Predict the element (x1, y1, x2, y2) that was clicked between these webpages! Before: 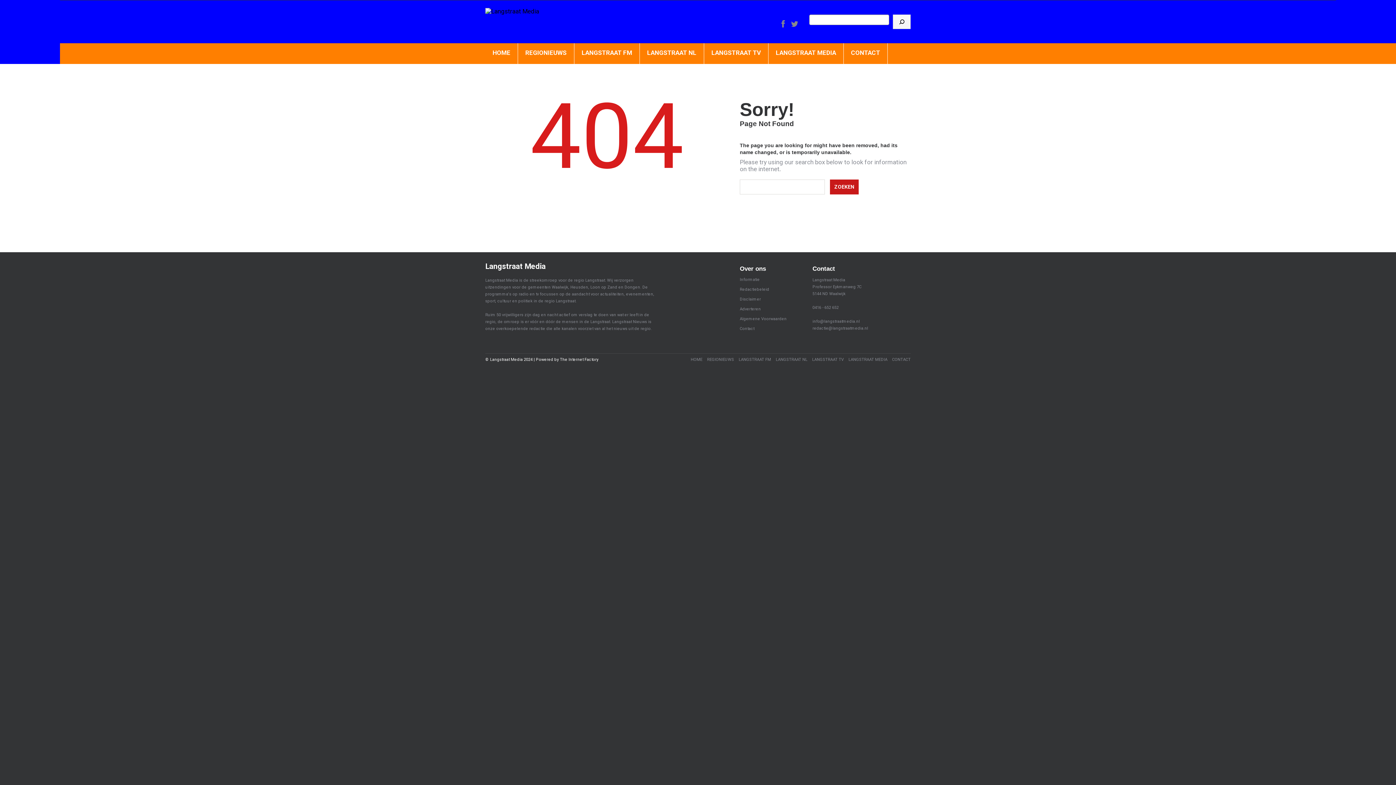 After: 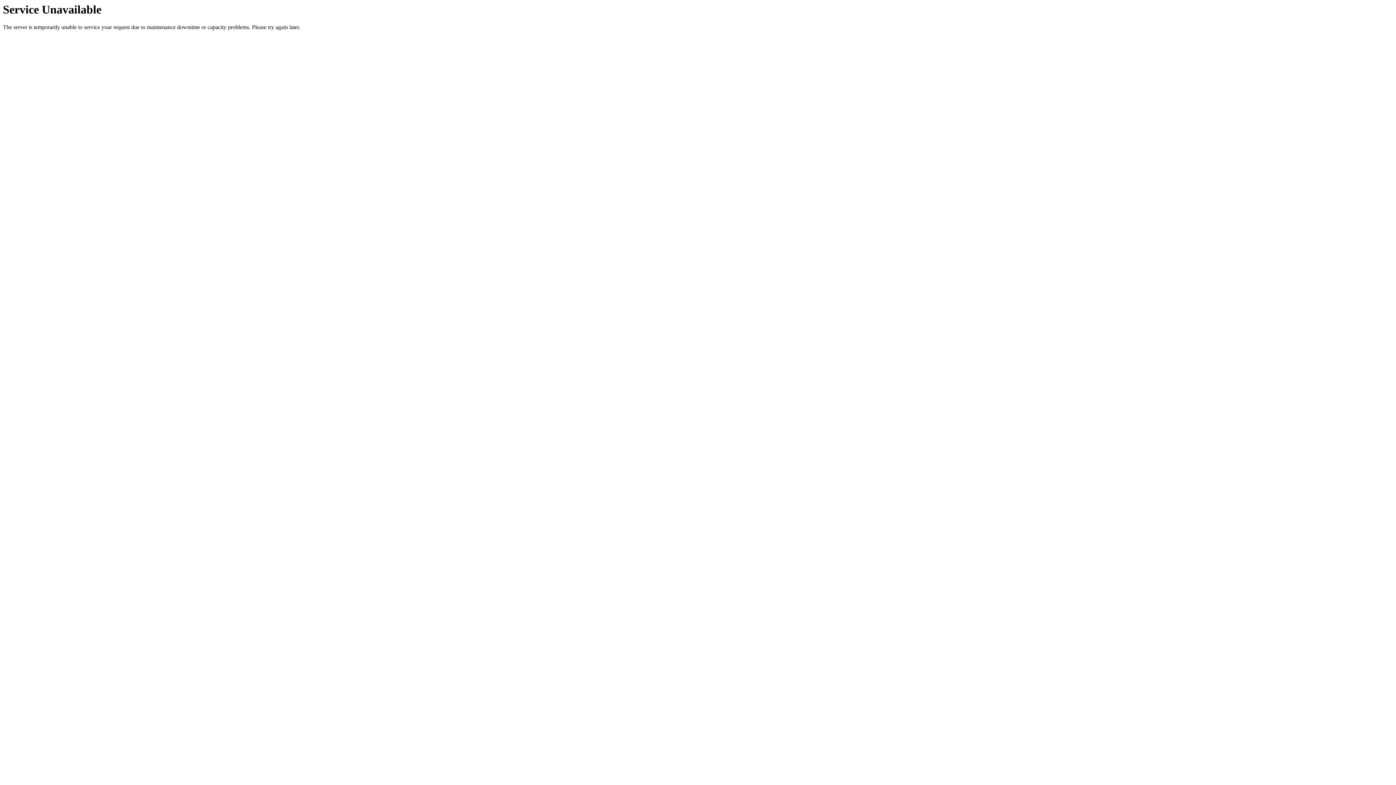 Action: bbox: (574, 43, 640, 64) label: LANGSTRAAT FM
»